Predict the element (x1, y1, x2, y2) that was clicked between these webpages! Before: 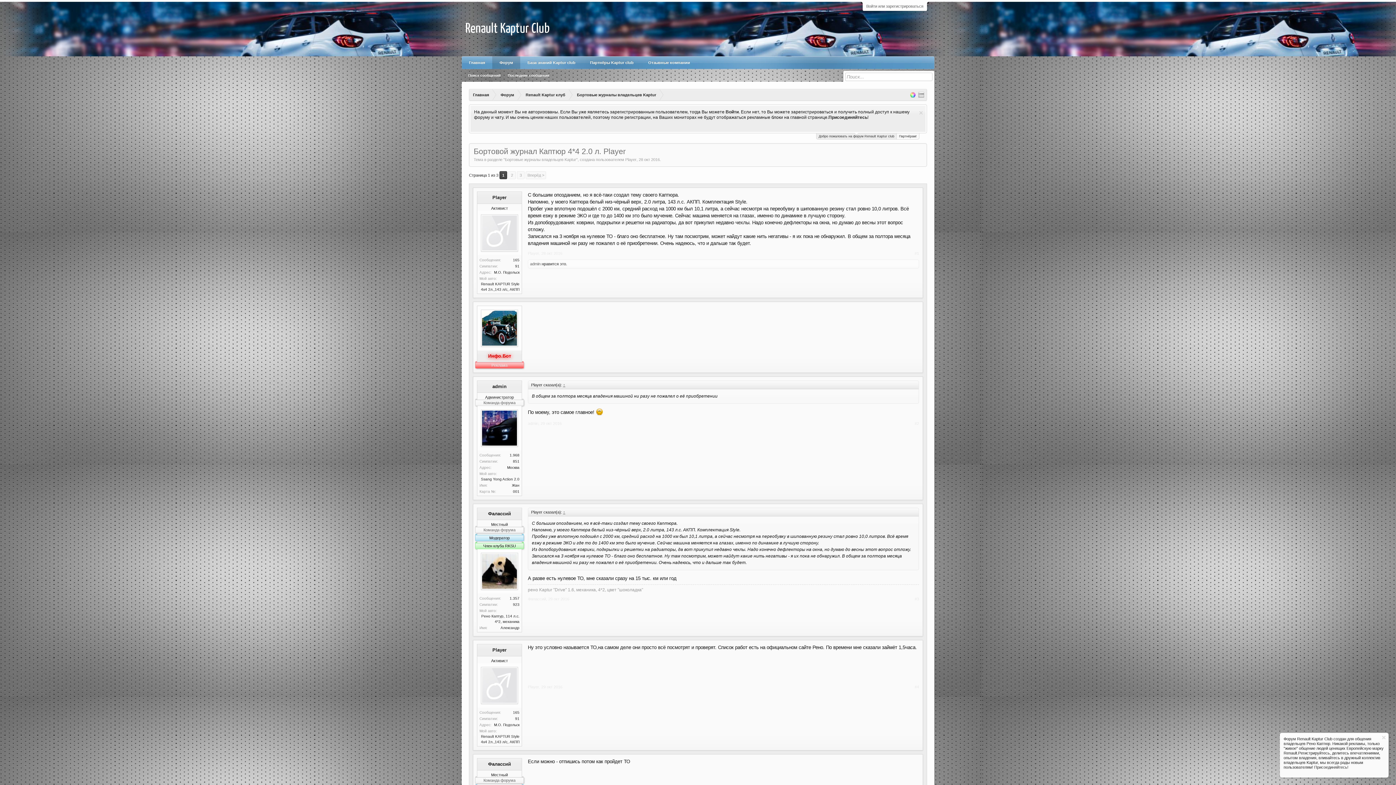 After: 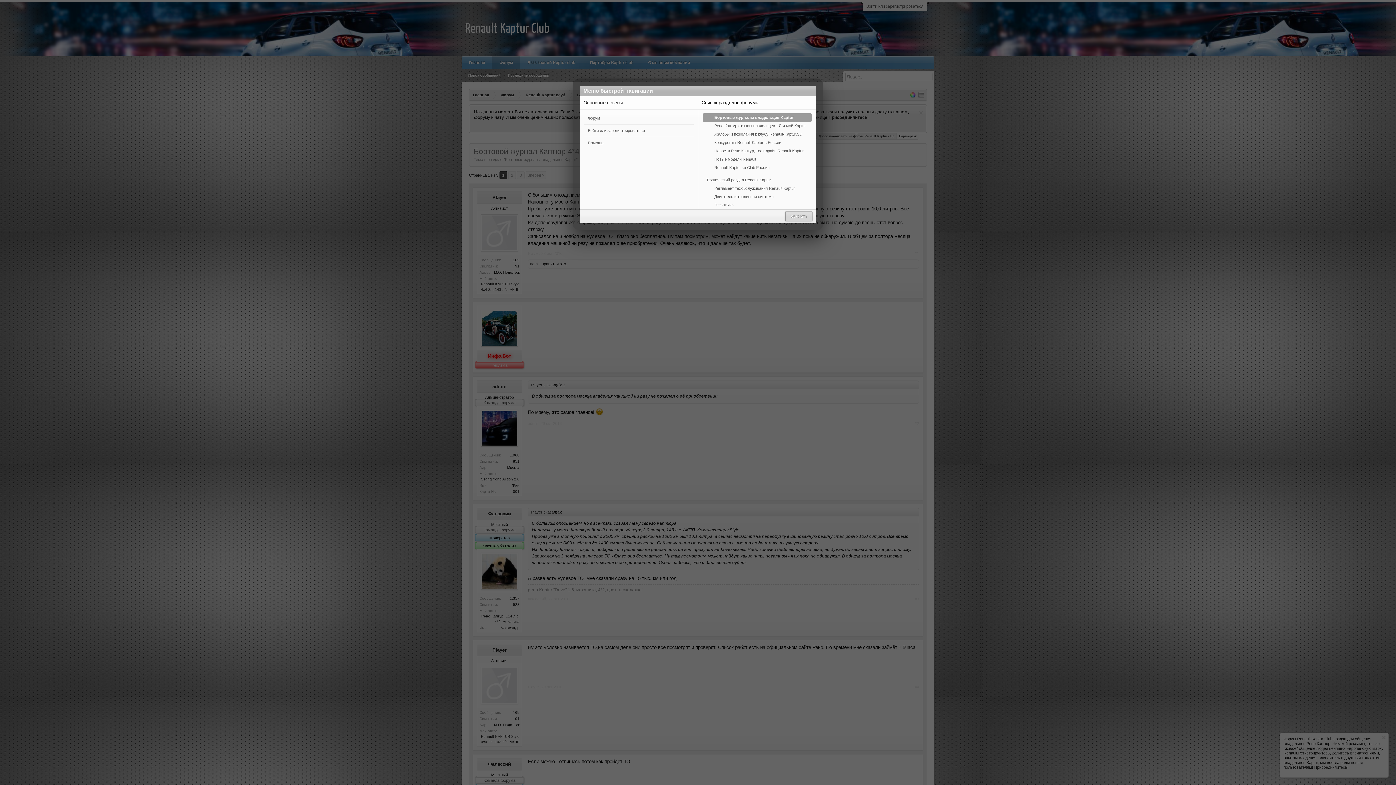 Action: bbox: (918, 92, 924, 97)